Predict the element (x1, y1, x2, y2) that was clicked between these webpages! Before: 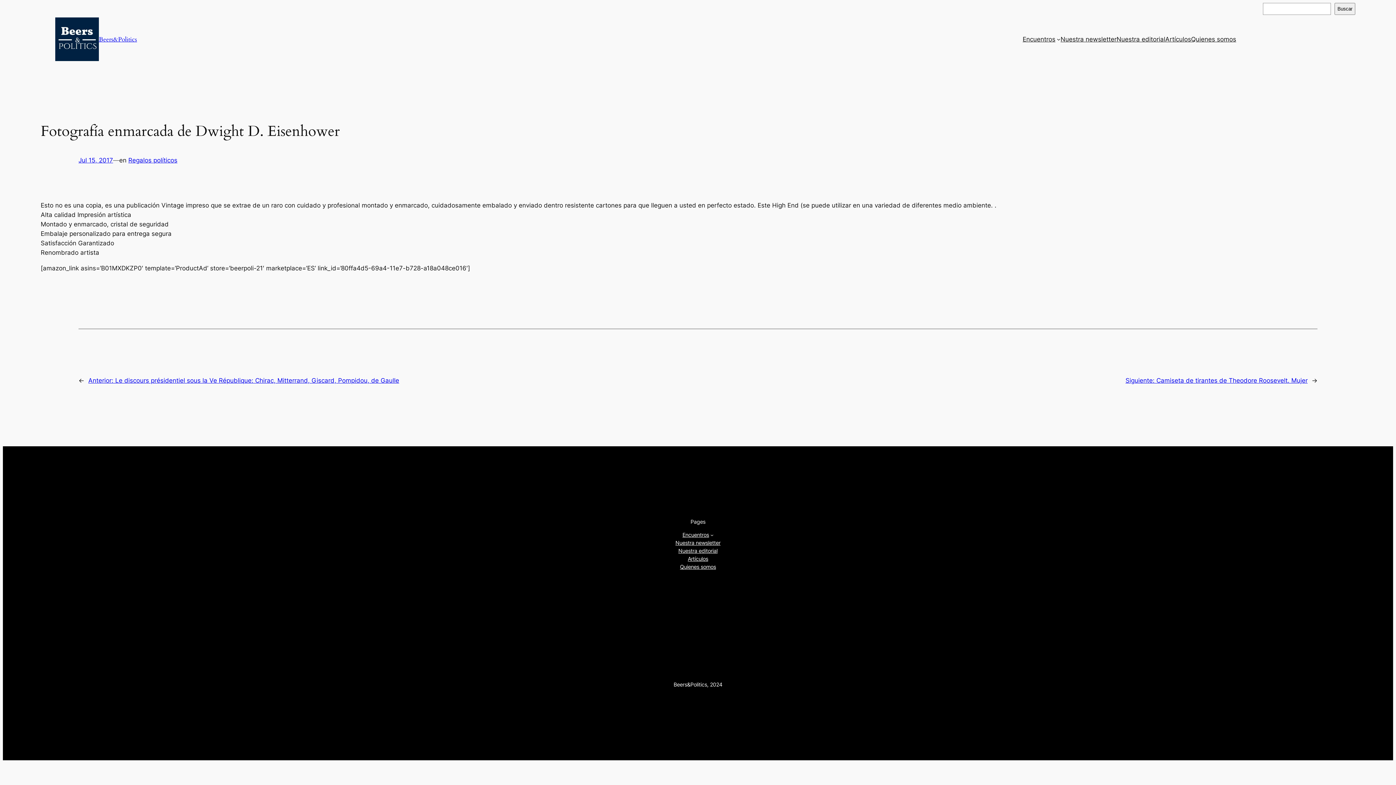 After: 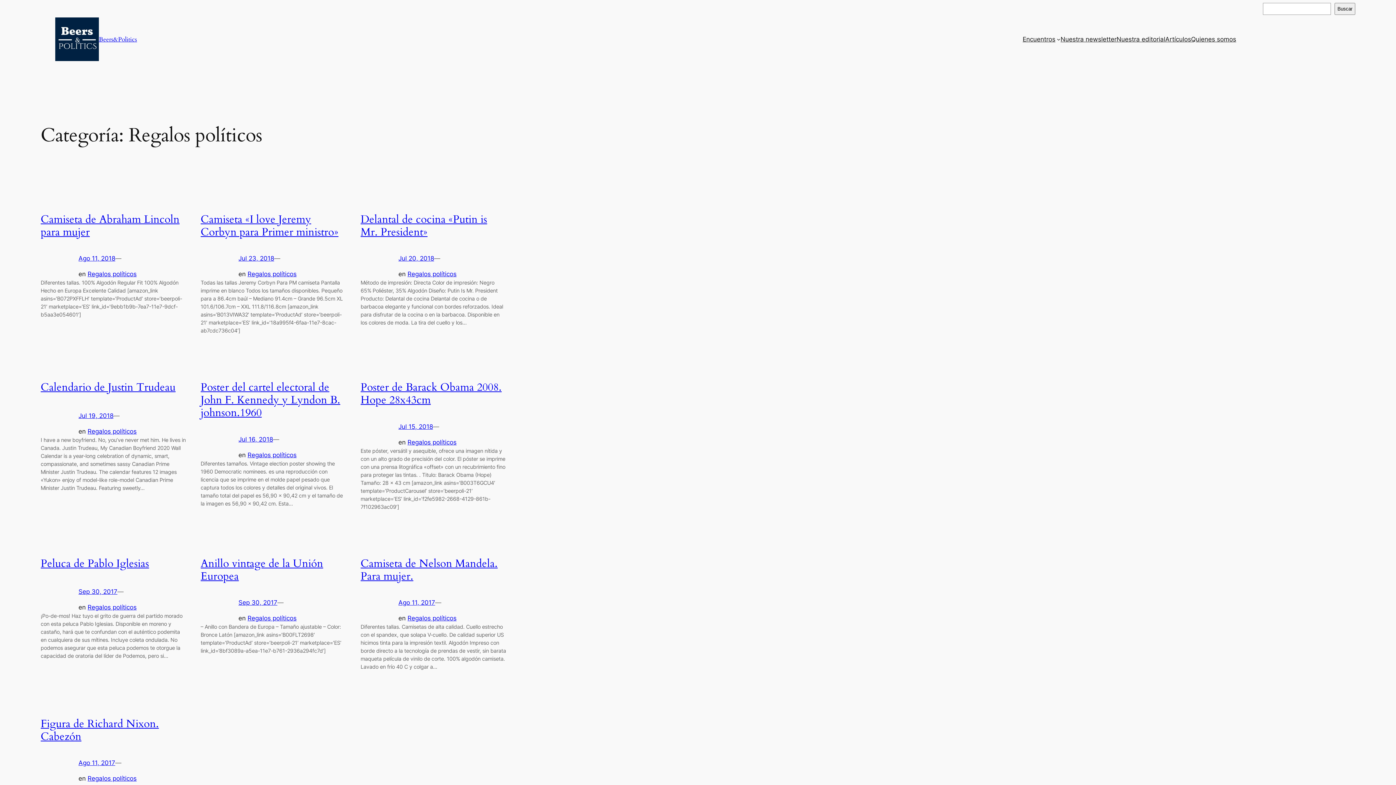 Action: label: Regalos políticos bbox: (128, 156, 177, 164)